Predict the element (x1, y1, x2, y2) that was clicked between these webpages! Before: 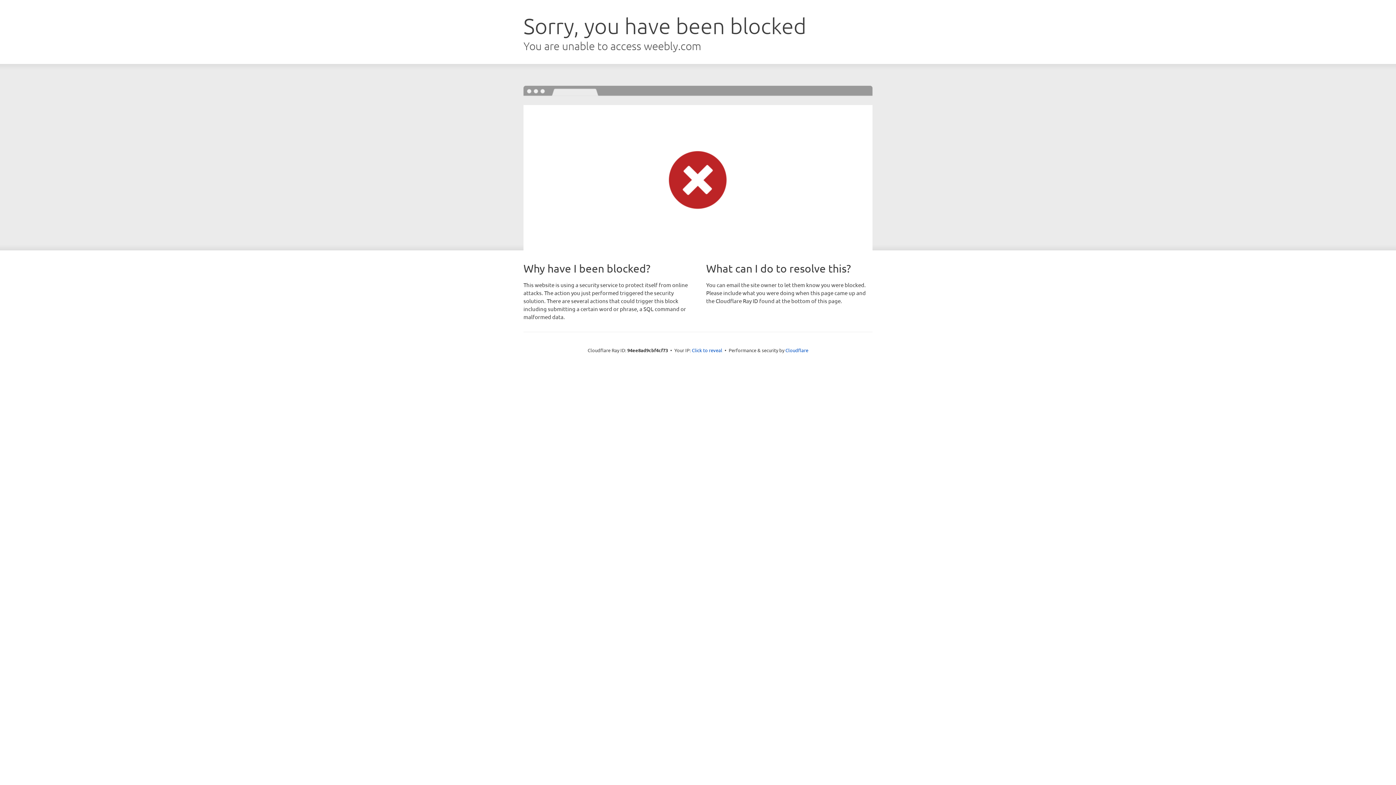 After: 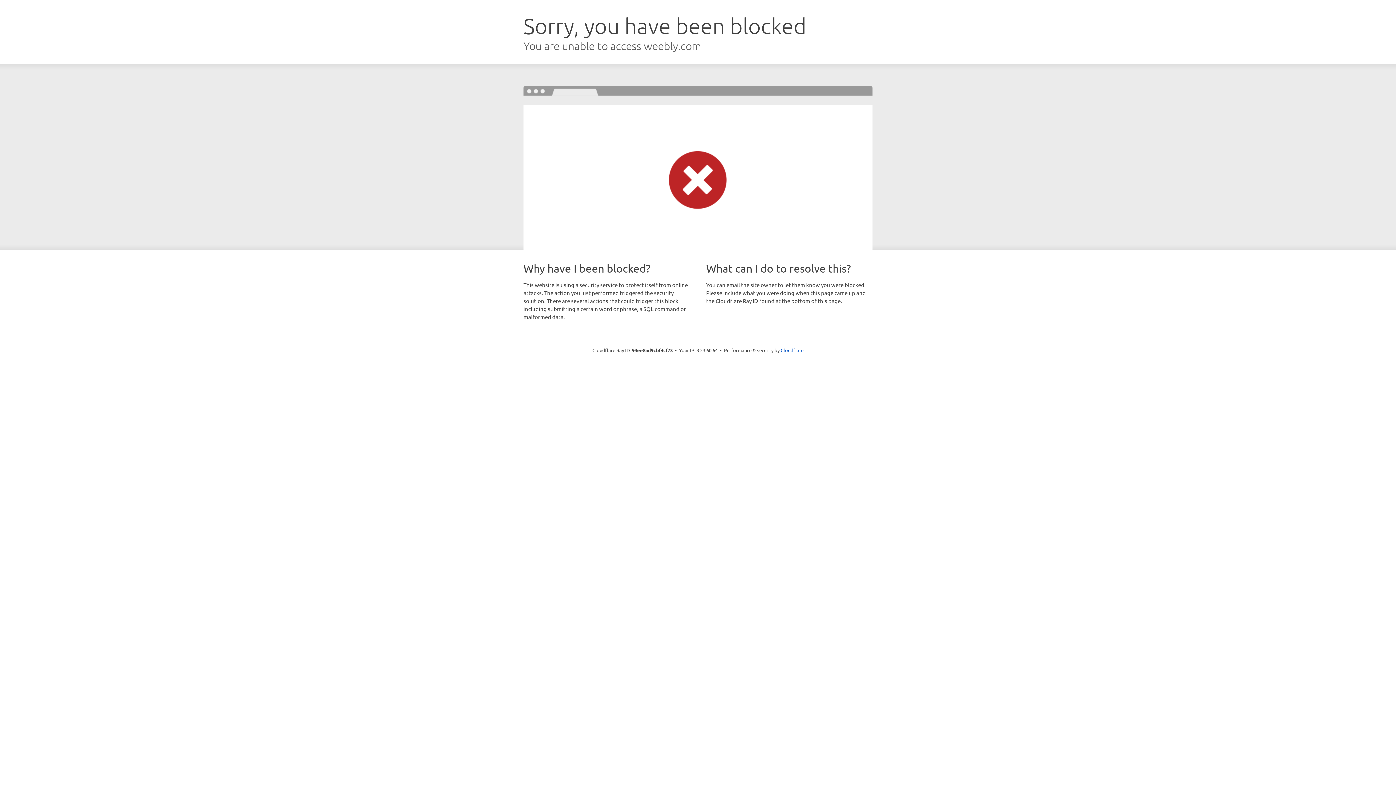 Action: label: Click to reveal bbox: (692, 346, 722, 353)